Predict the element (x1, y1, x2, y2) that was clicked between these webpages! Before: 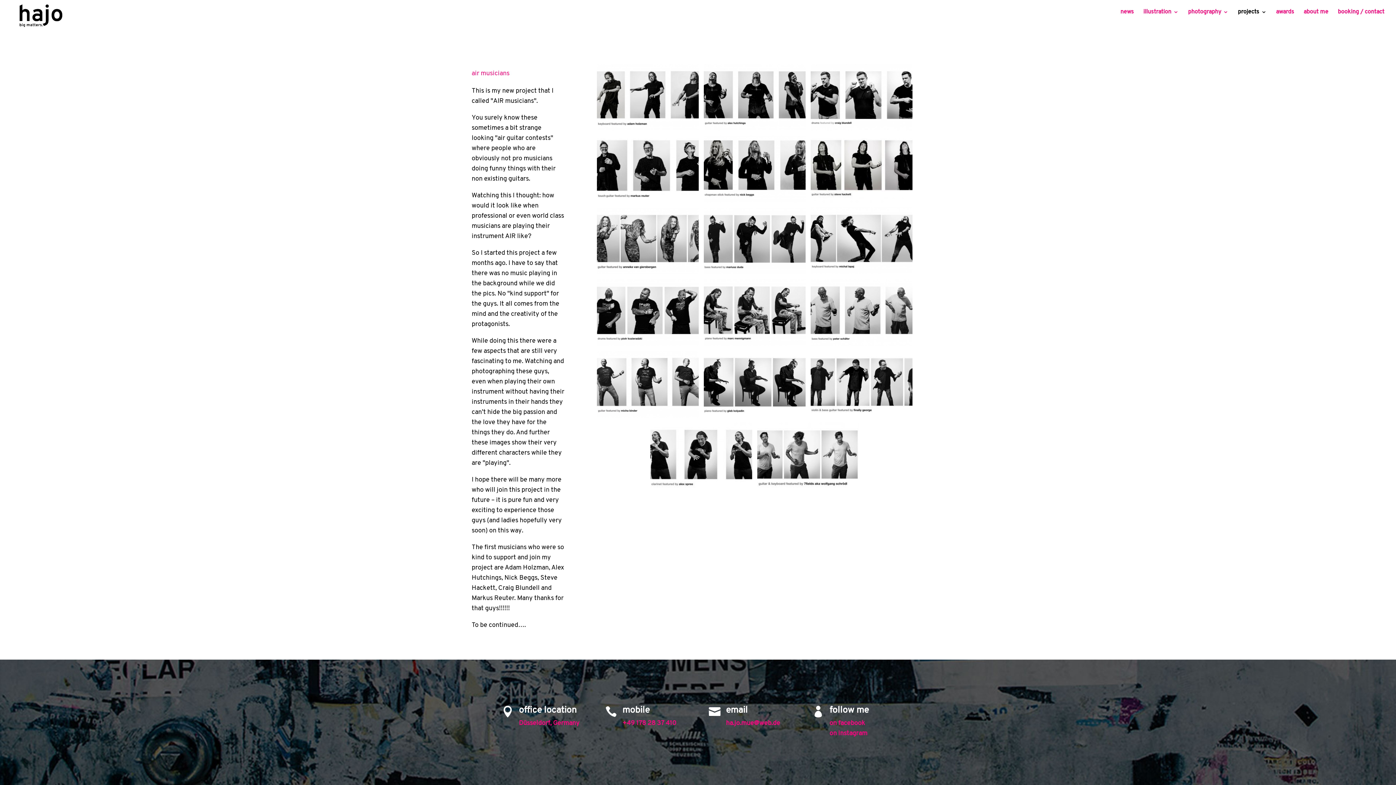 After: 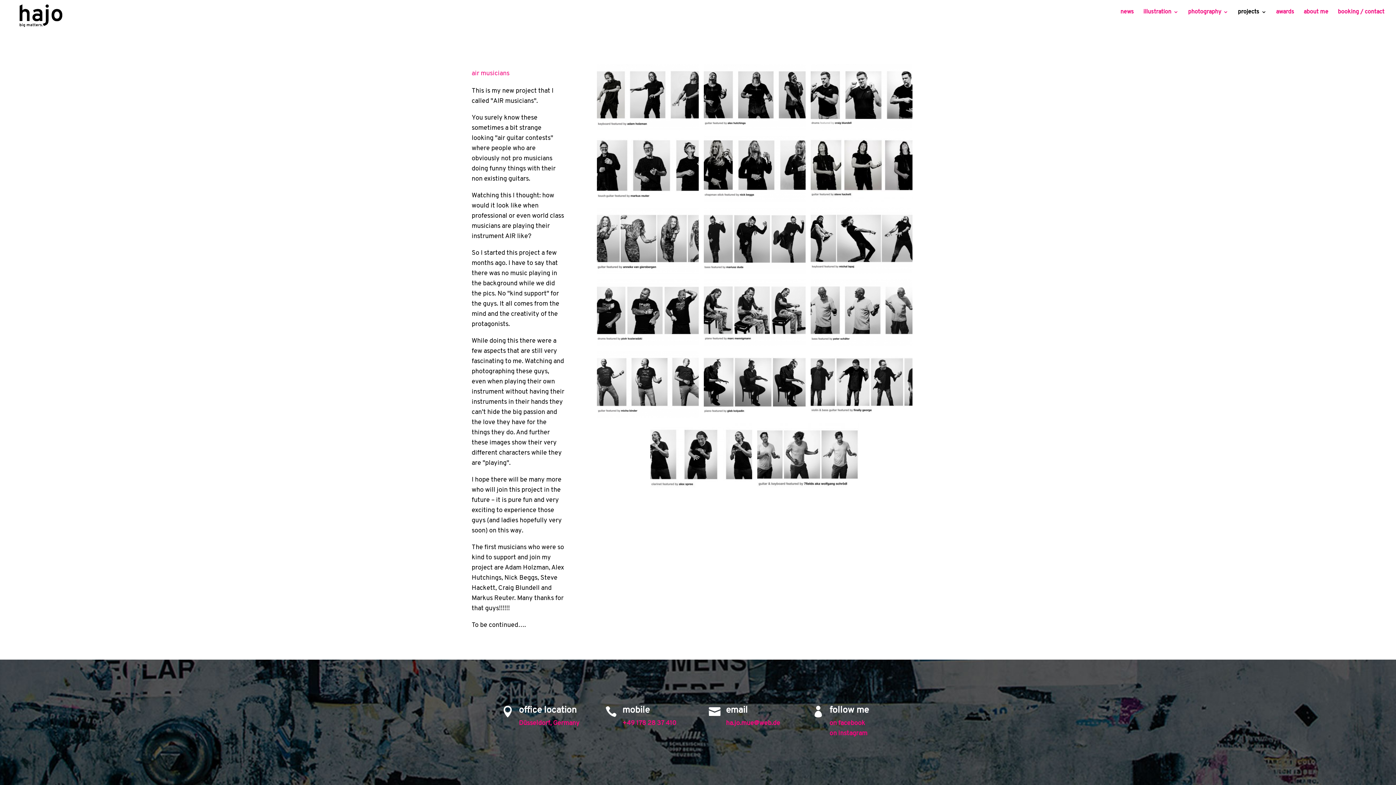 Action: label: on facebook bbox: (829, 720, 865, 727)